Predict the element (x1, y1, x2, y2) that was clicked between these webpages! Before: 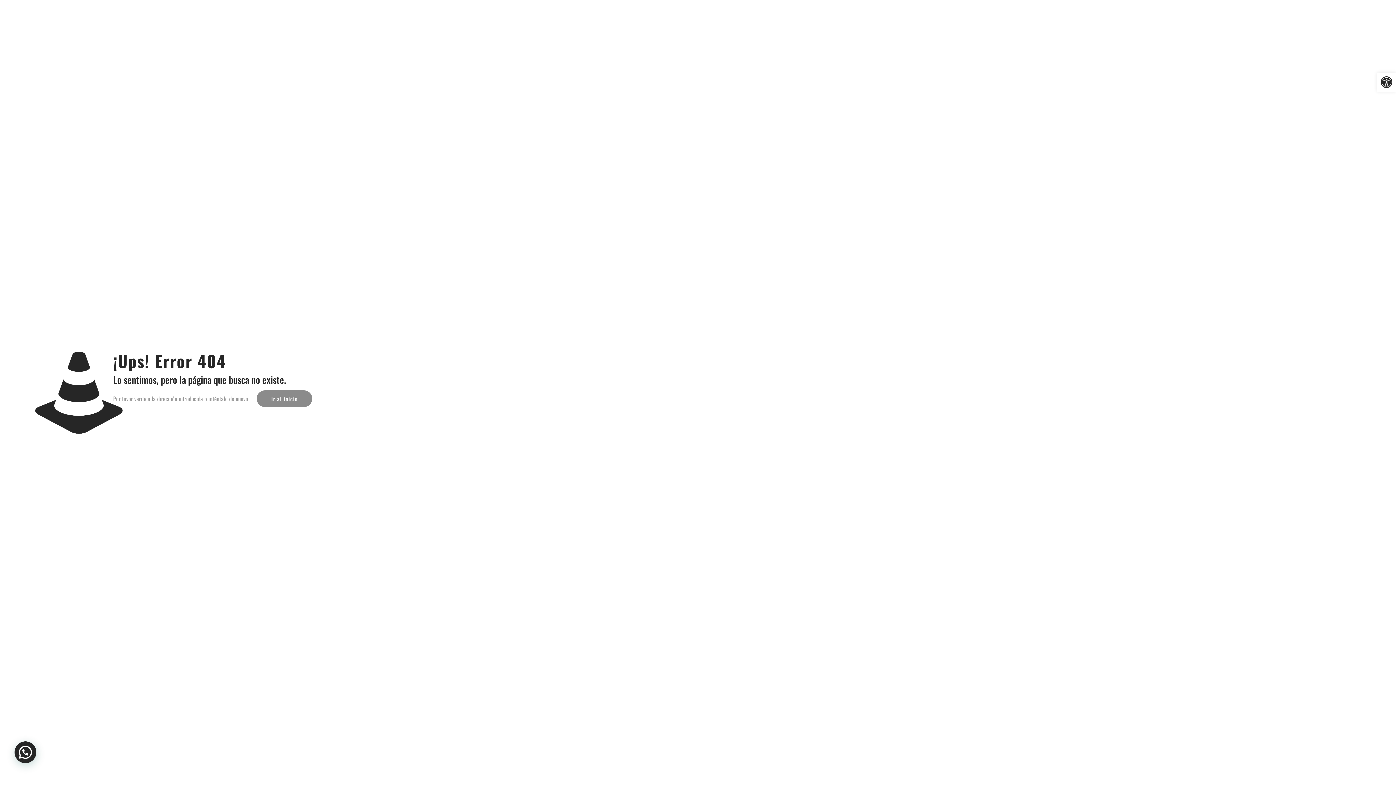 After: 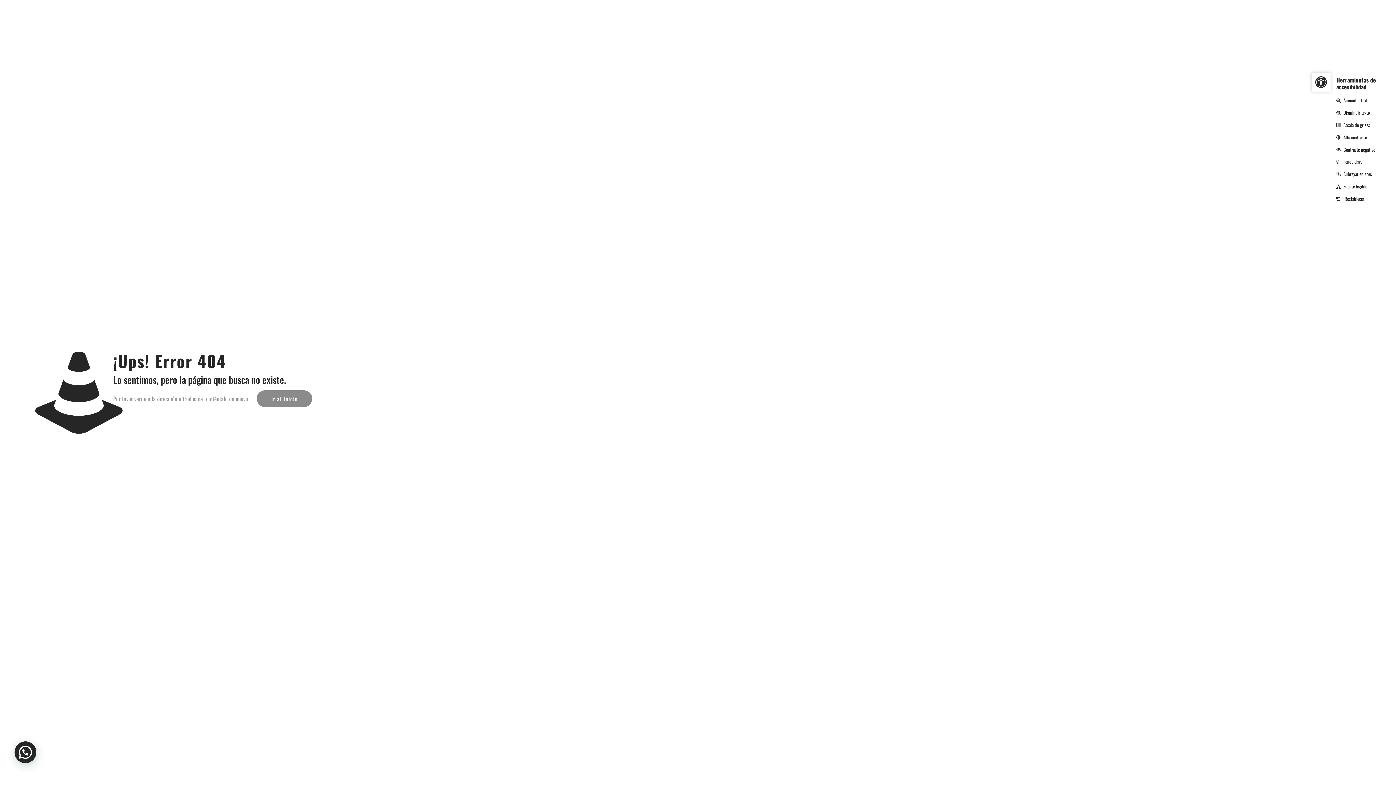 Action: bbox: (1377, 72, 1396, 91) label: Abrir barra de herramientas